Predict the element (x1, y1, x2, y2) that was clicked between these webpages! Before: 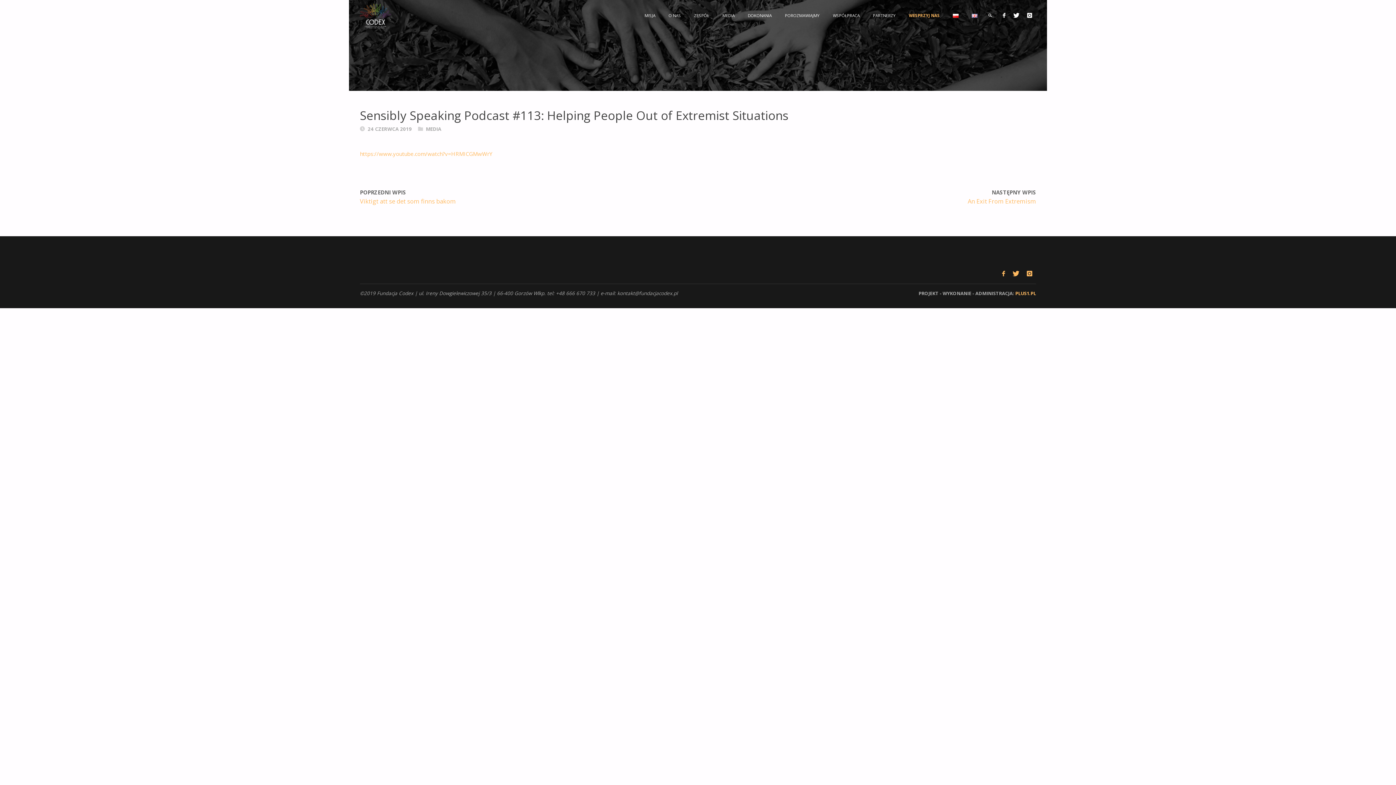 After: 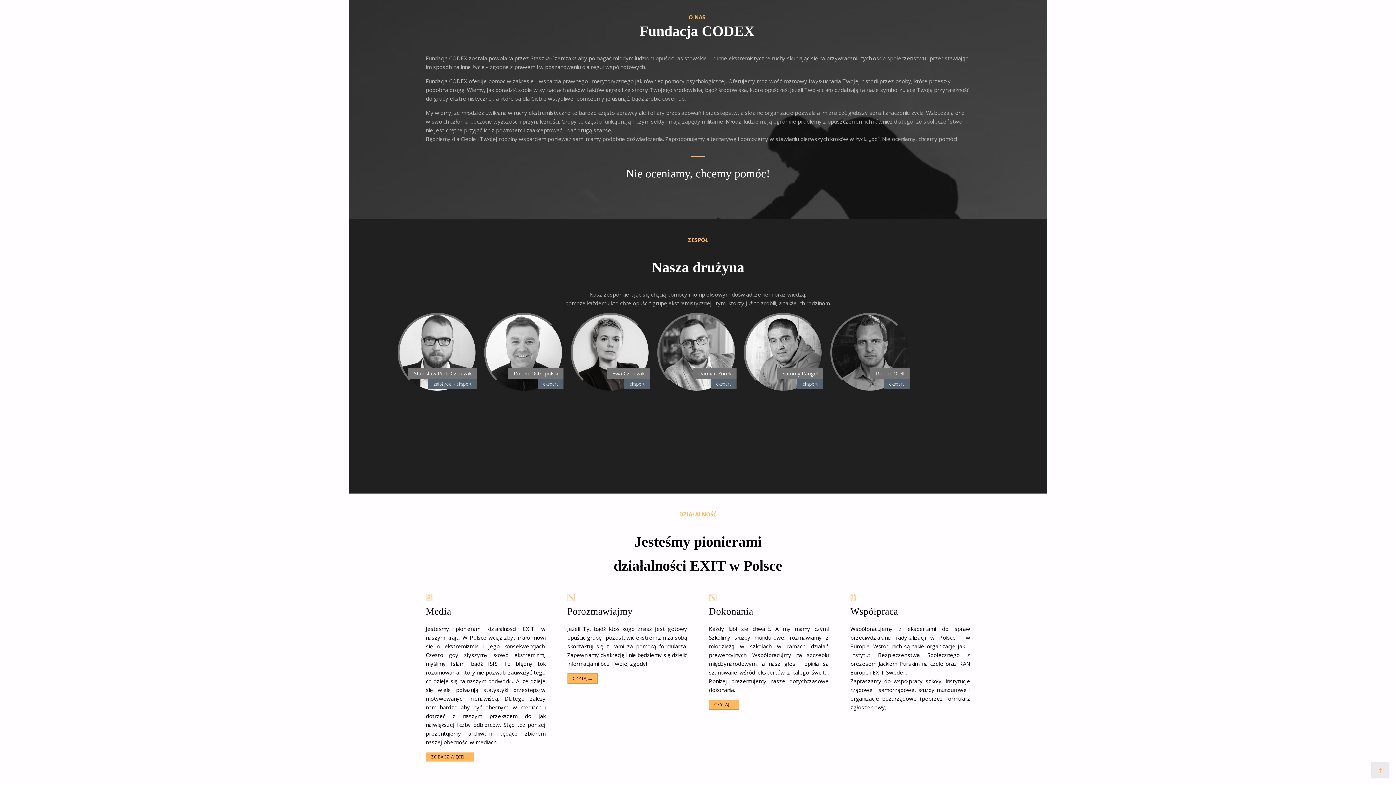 Action: bbox: (662, 0, 687, 30) label: O NAS